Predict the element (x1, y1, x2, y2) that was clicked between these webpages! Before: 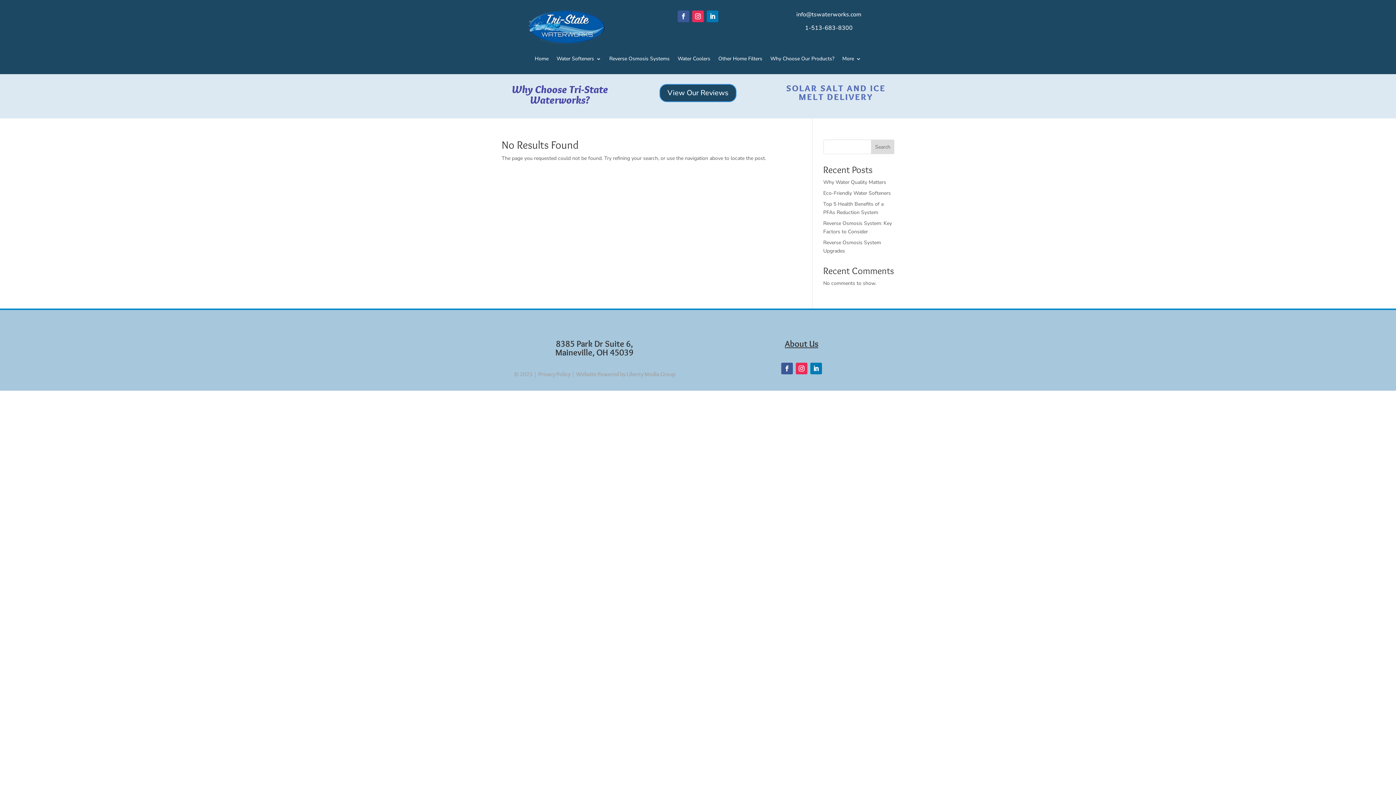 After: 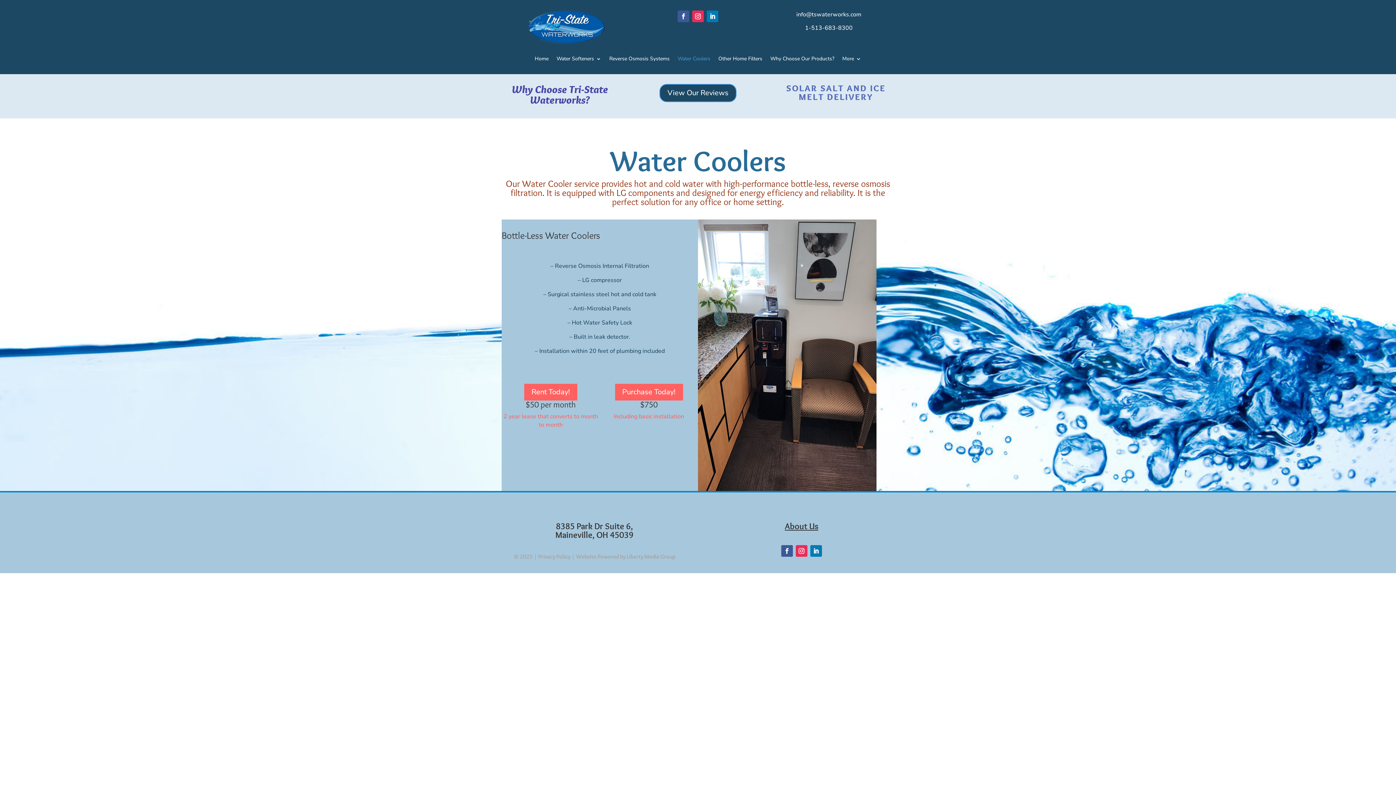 Action: label: Water Coolers bbox: (677, 56, 710, 64)